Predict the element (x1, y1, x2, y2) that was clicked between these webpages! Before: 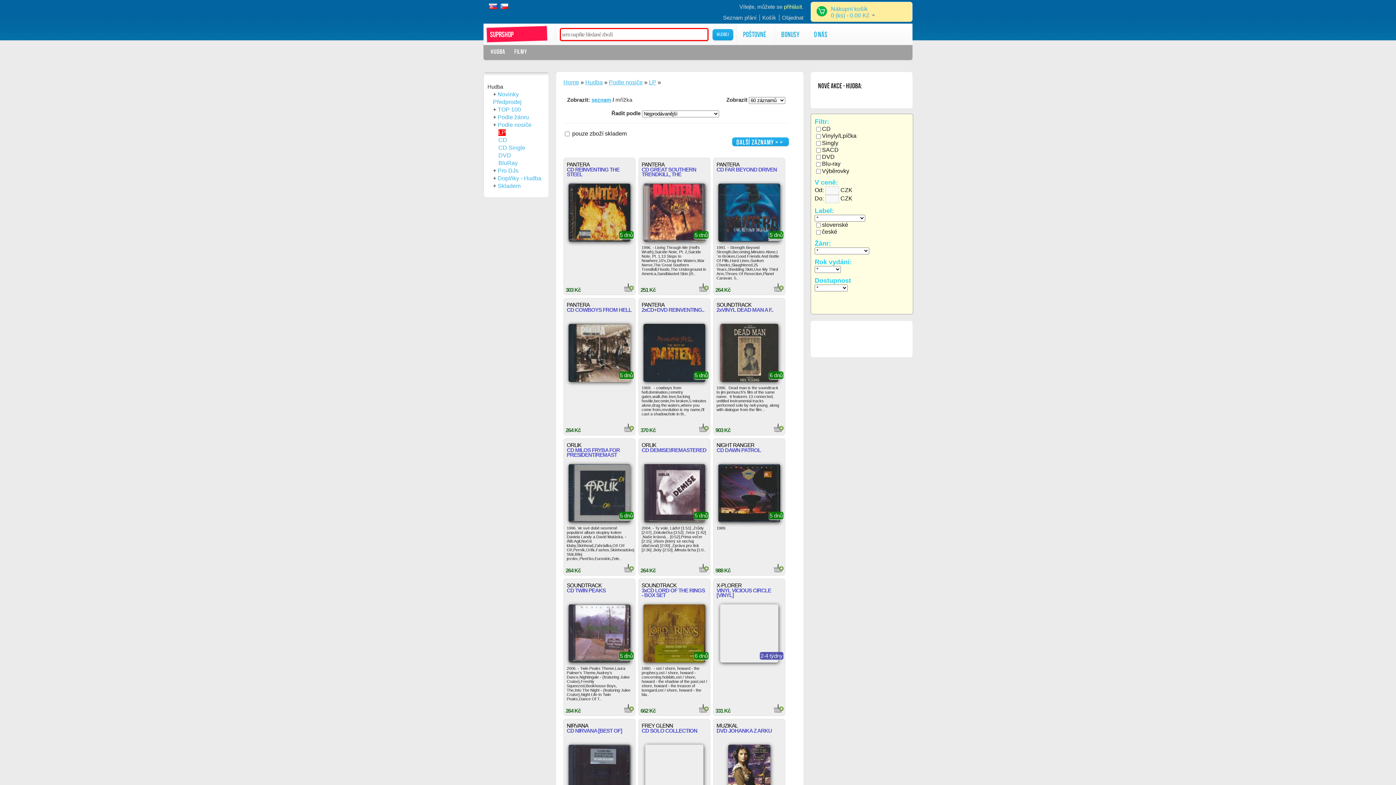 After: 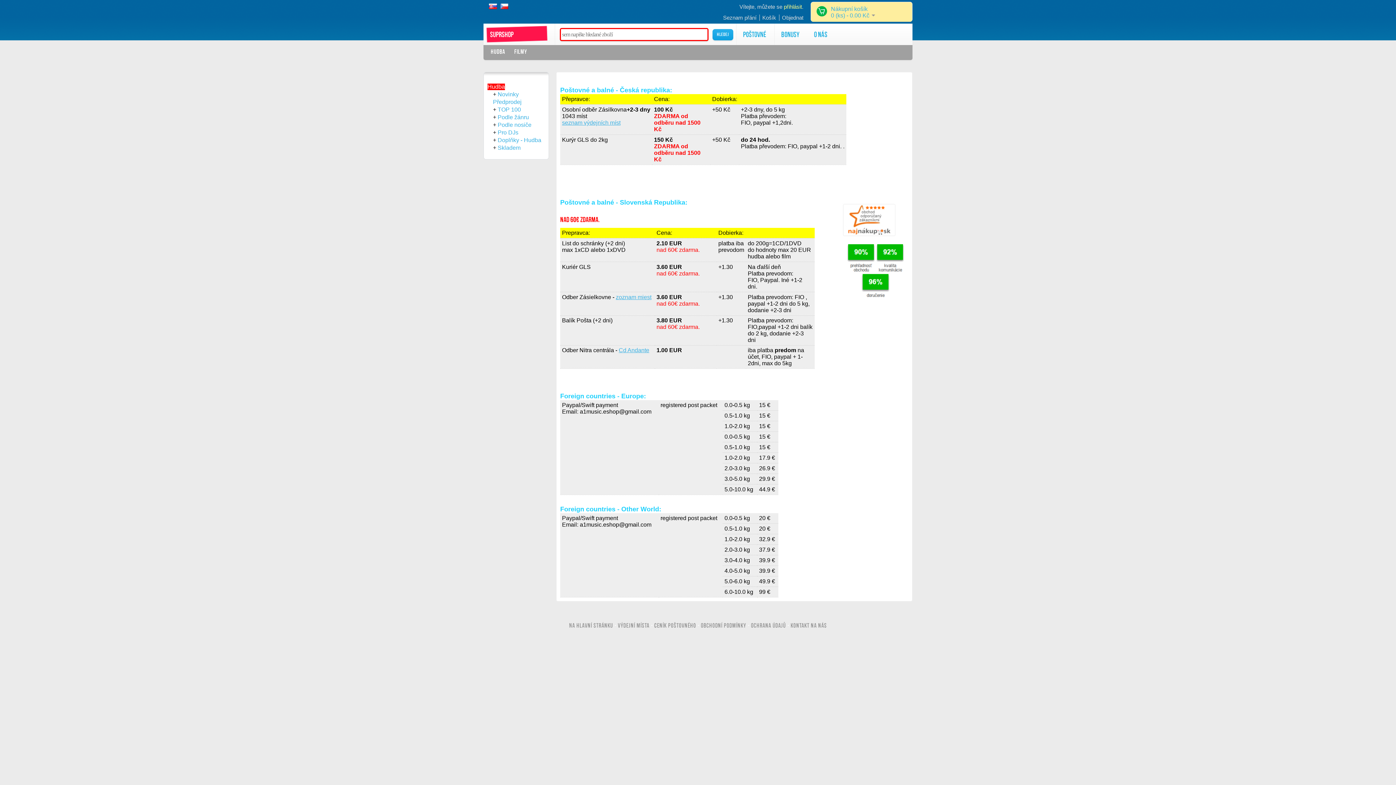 Action: label: Poštovné bbox: (739, 25, 771, 43)